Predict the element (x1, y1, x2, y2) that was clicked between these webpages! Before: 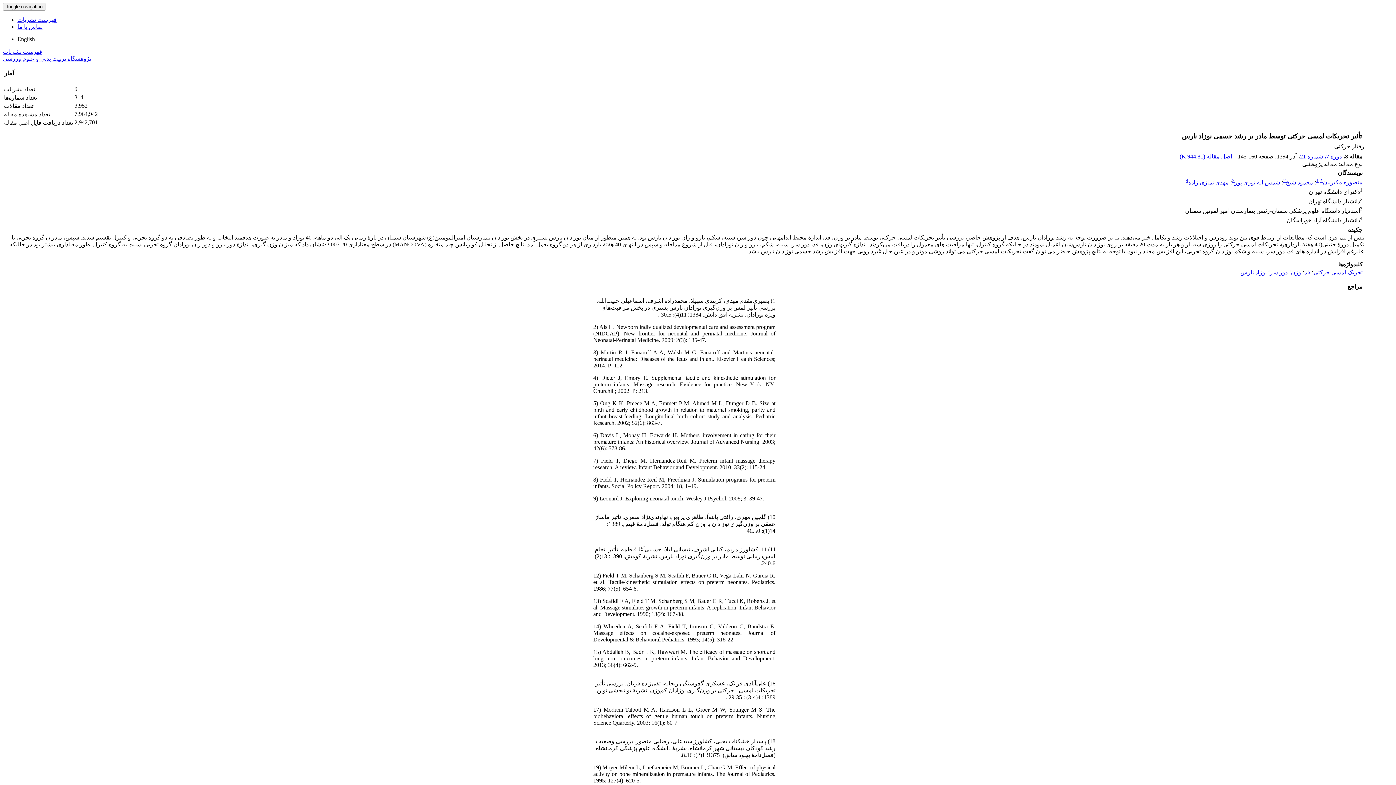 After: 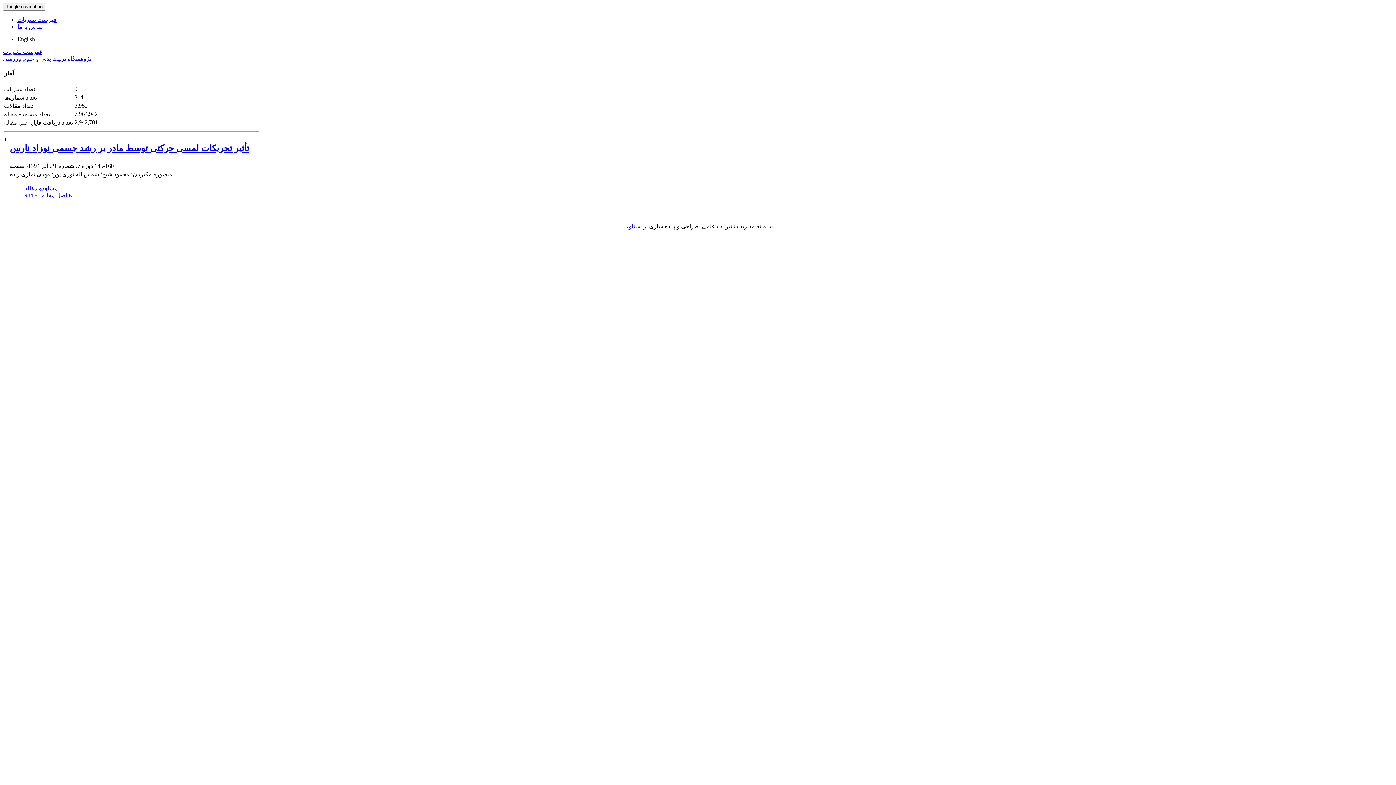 Action: label: شمس اله نوری پور bbox: (1234, 179, 1280, 185)